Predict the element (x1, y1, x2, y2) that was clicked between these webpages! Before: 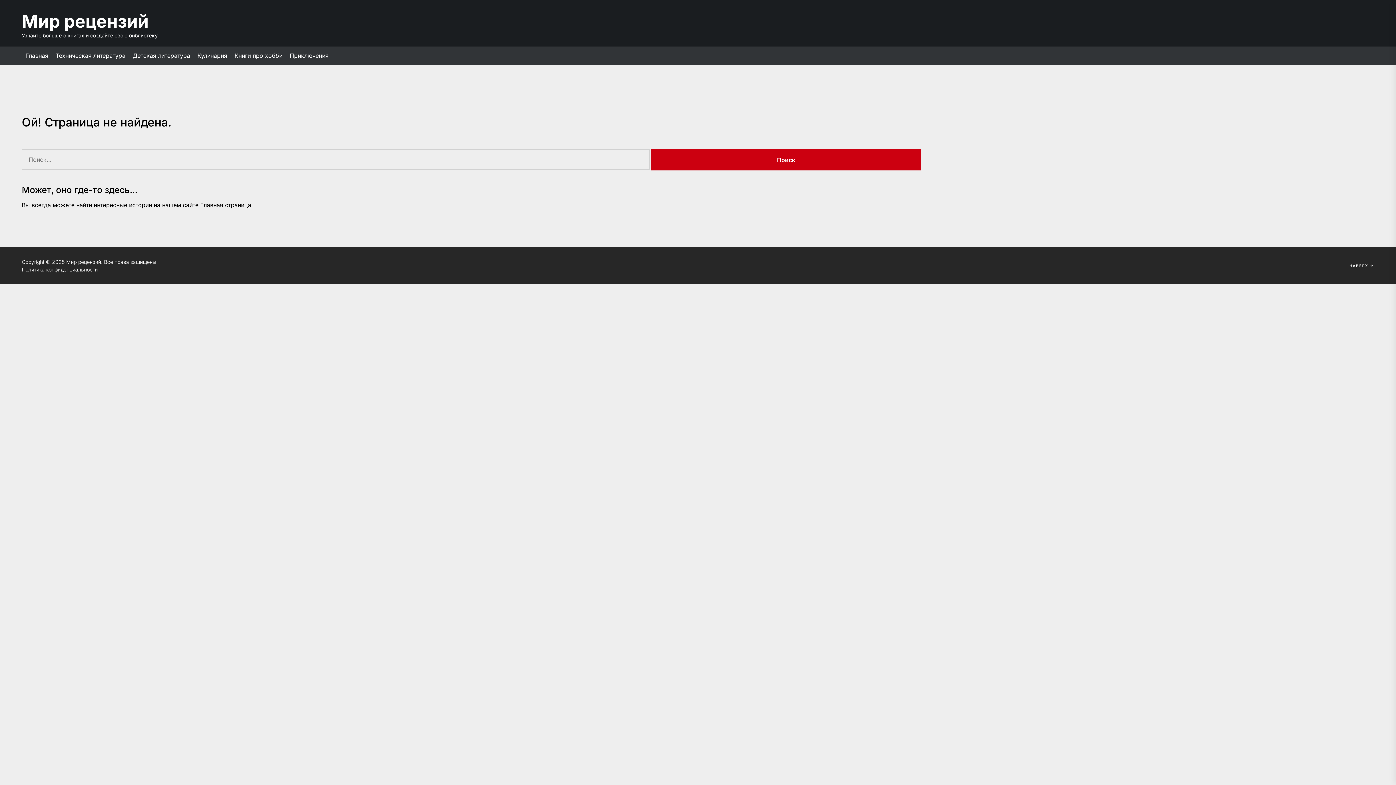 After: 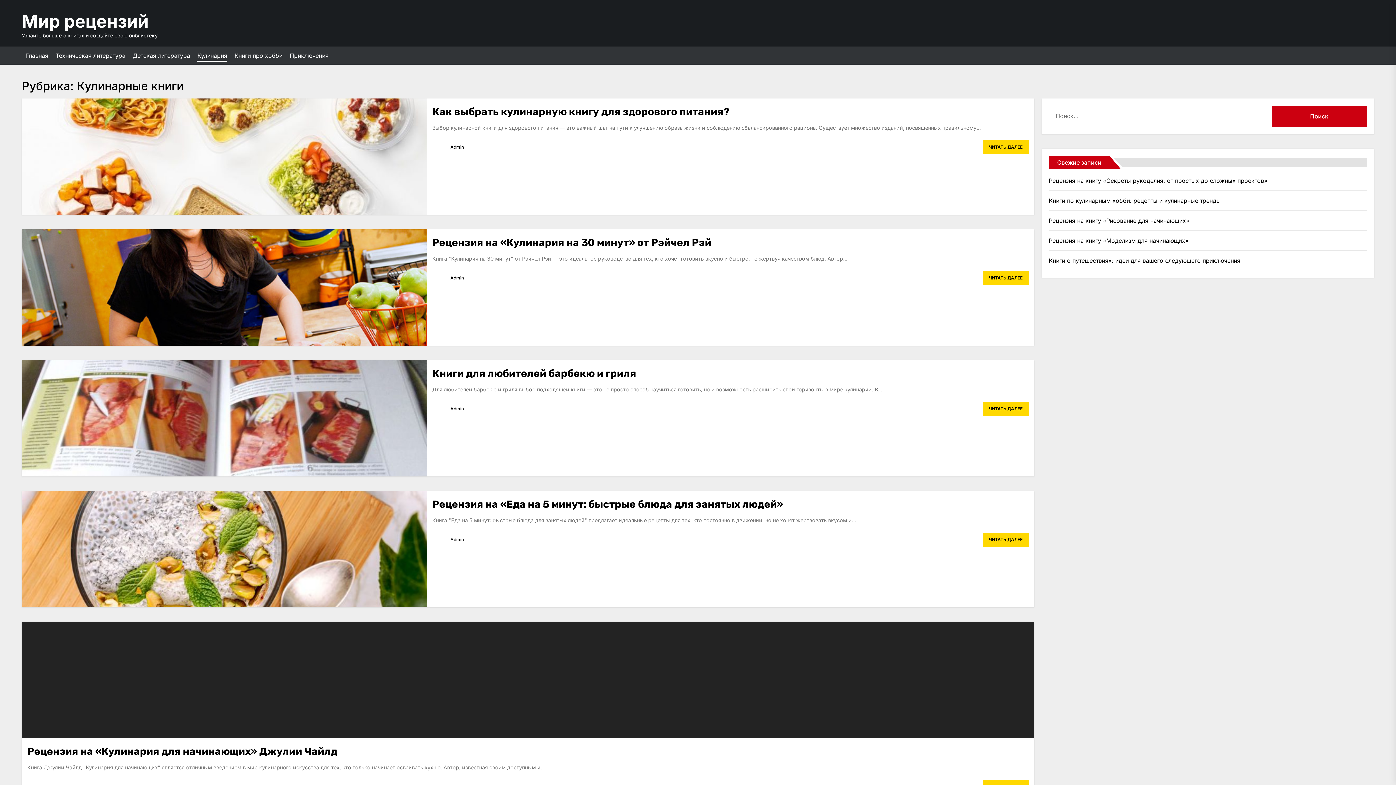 Action: bbox: (197, 52, 227, 59) label: Кулинария